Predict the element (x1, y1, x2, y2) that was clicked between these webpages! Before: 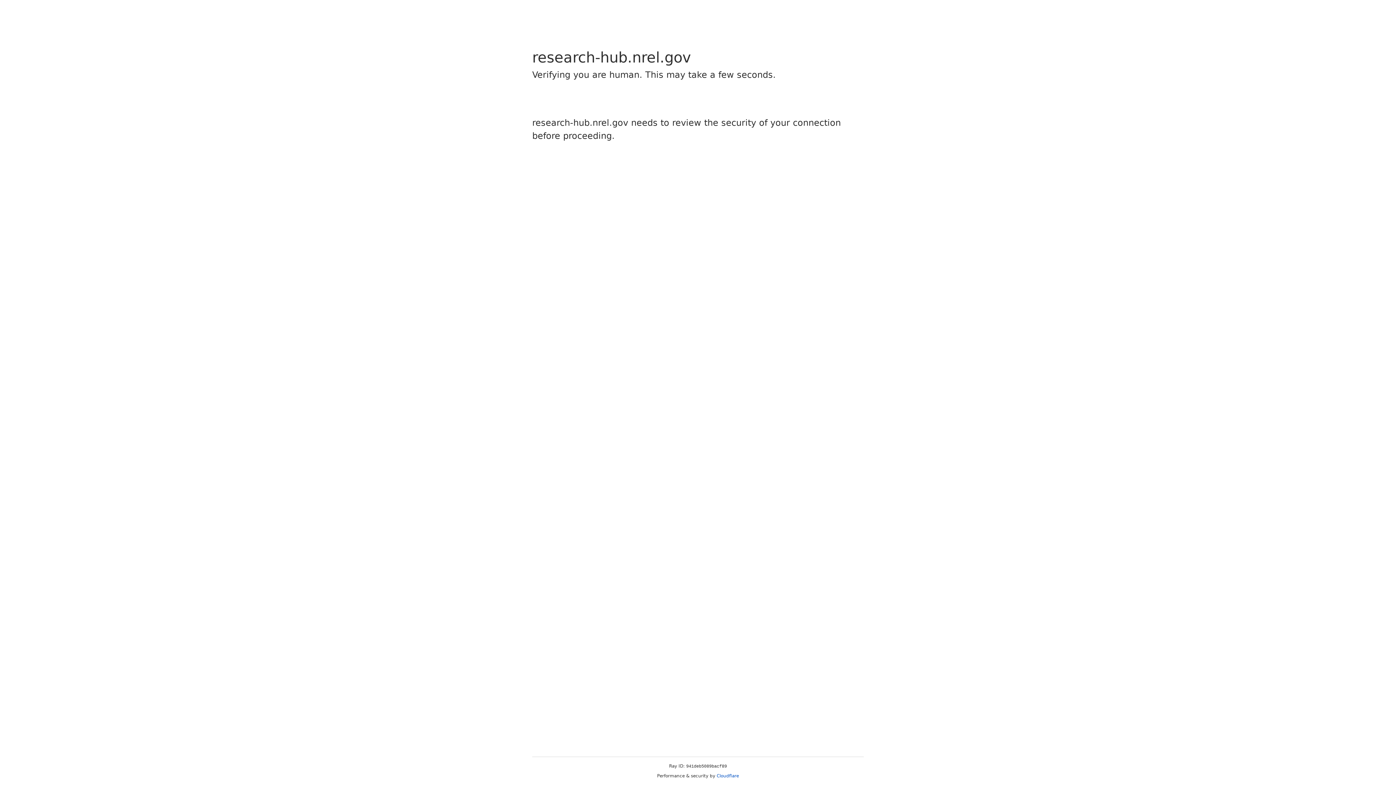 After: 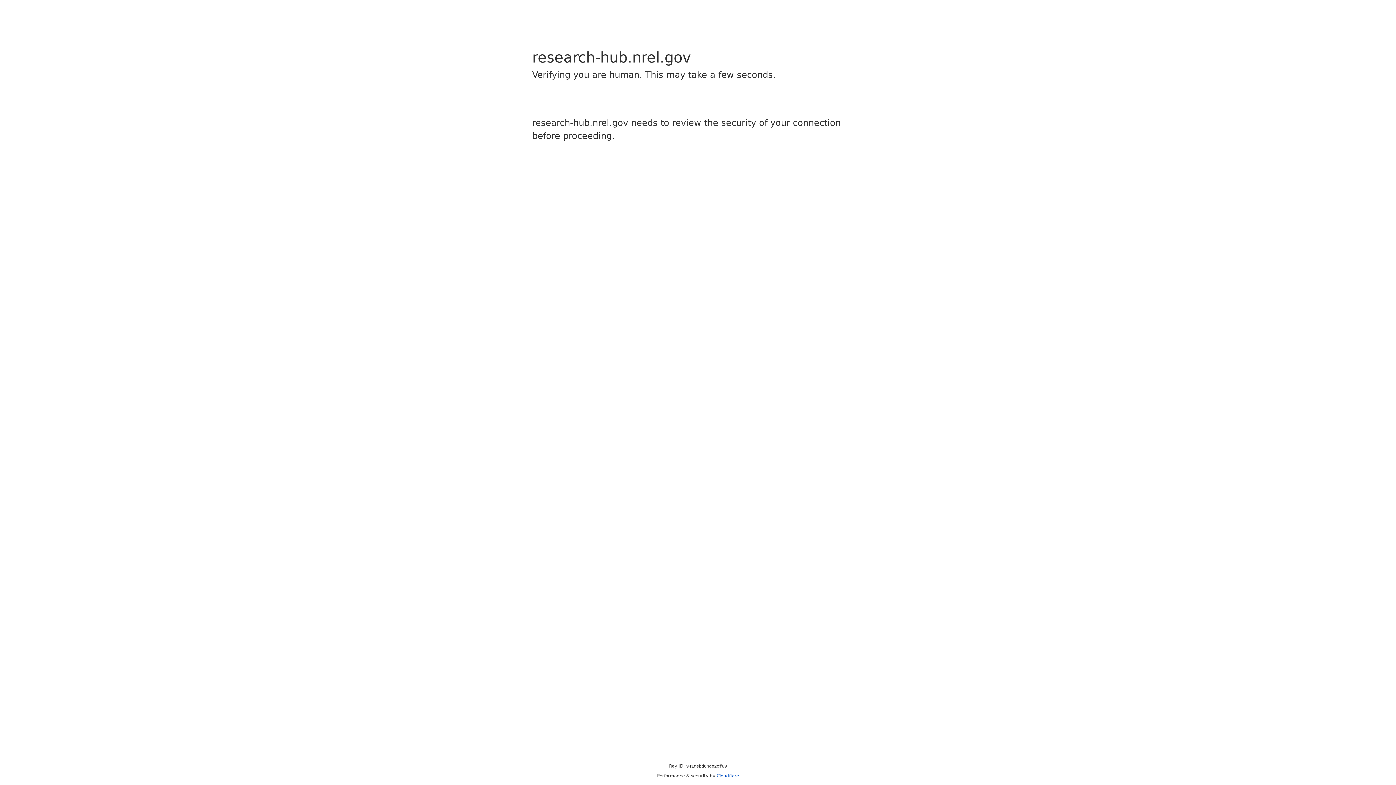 Action: bbox: (716, 773, 739, 778) label: Cloudflare